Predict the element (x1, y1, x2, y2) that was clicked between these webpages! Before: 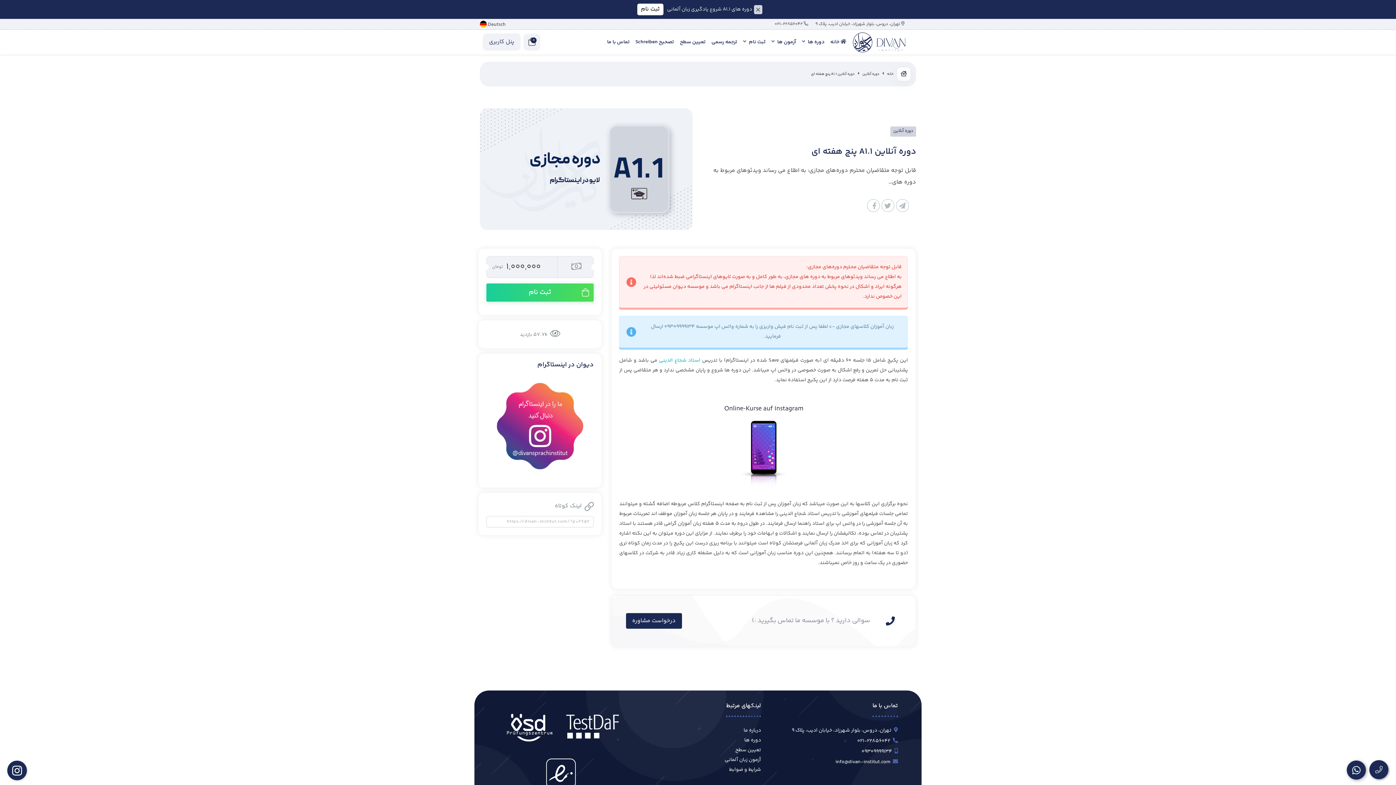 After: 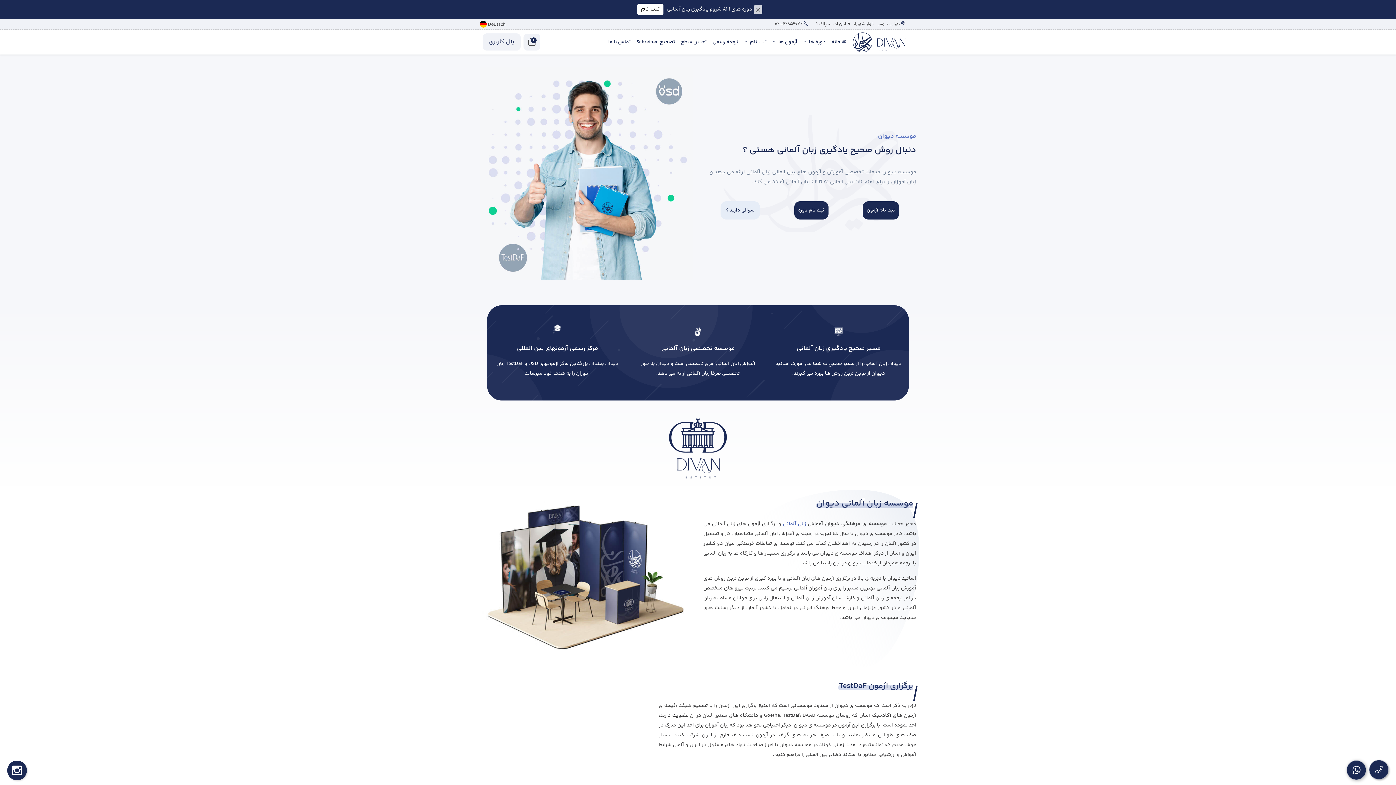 Action: bbox: (887, 71, 893, 77) label: خانه